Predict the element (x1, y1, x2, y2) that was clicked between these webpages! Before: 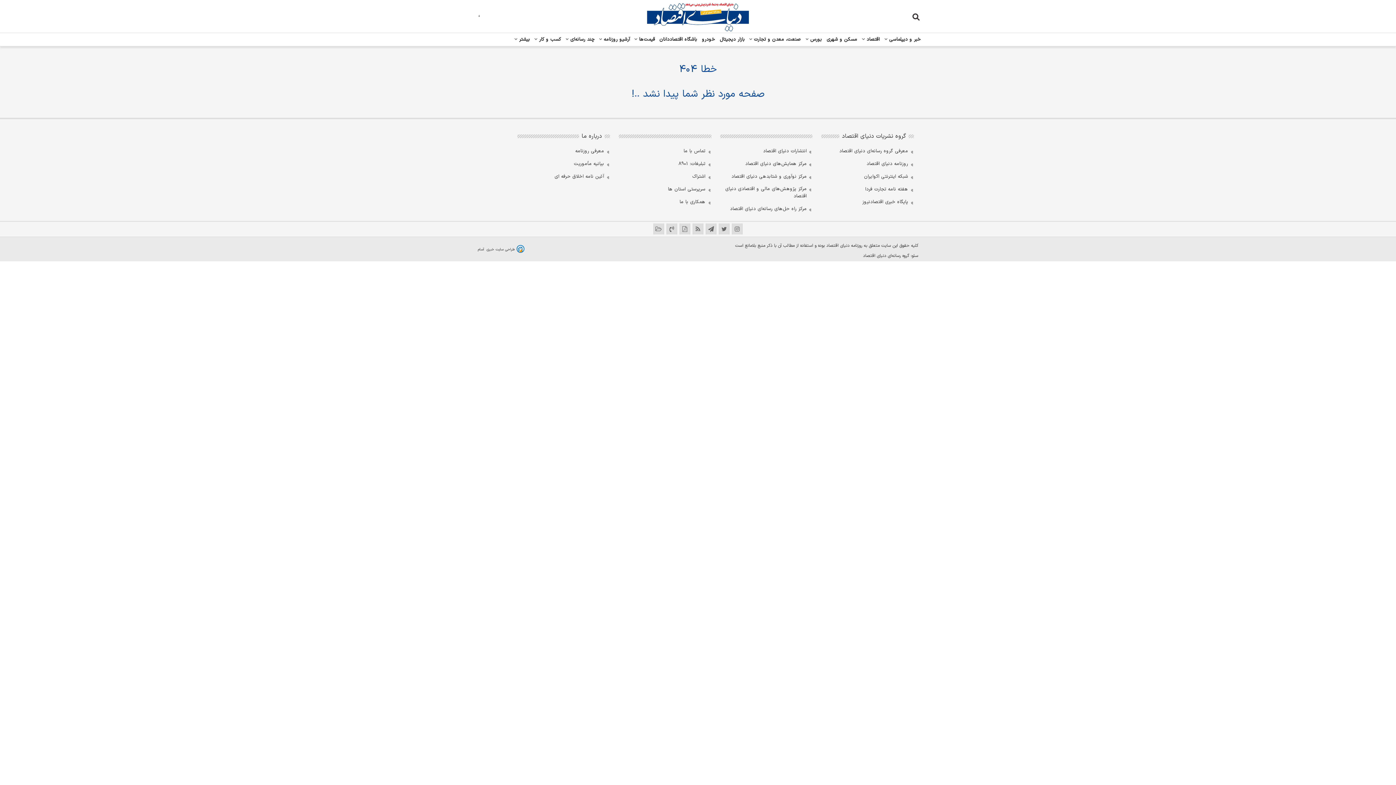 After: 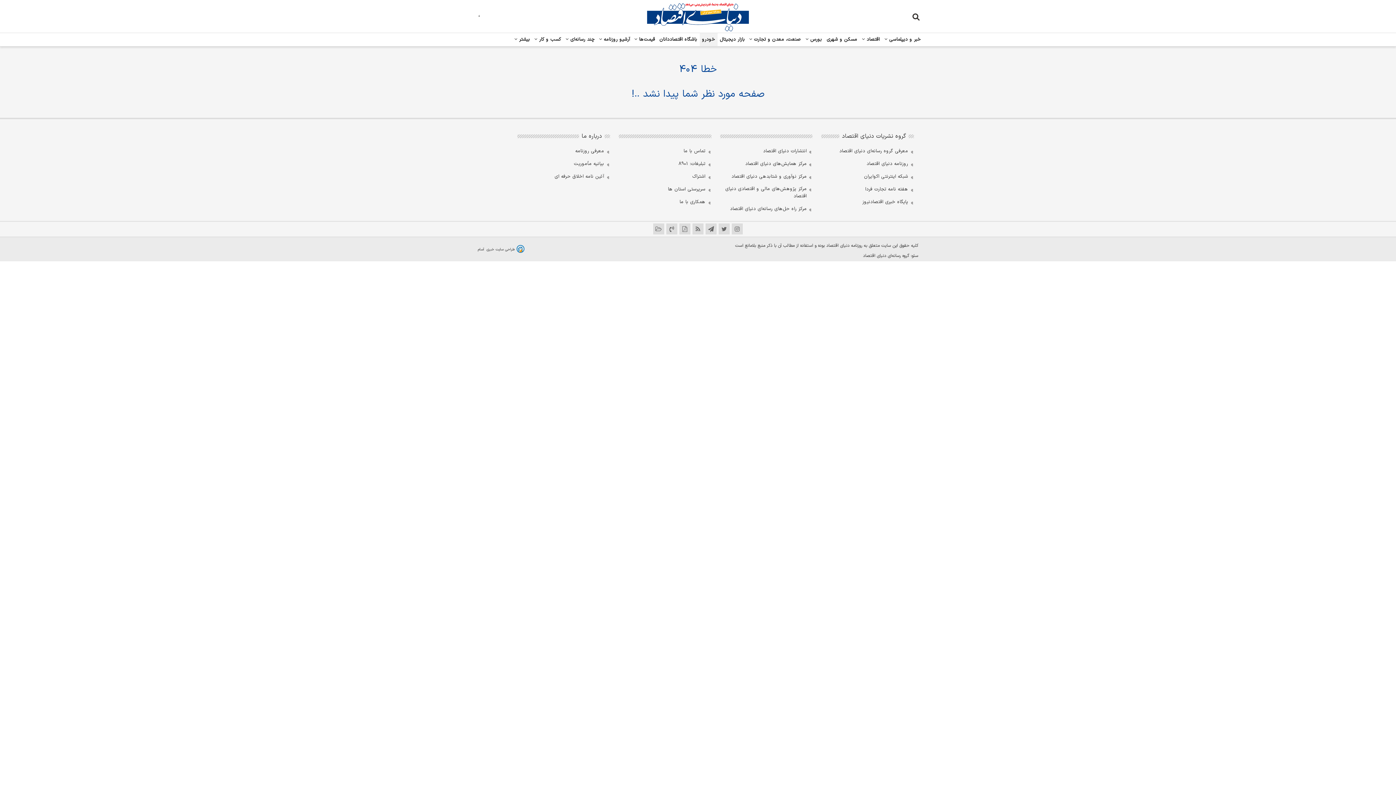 Action: label:  خودرو bbox: (700, 34, 717, 44)